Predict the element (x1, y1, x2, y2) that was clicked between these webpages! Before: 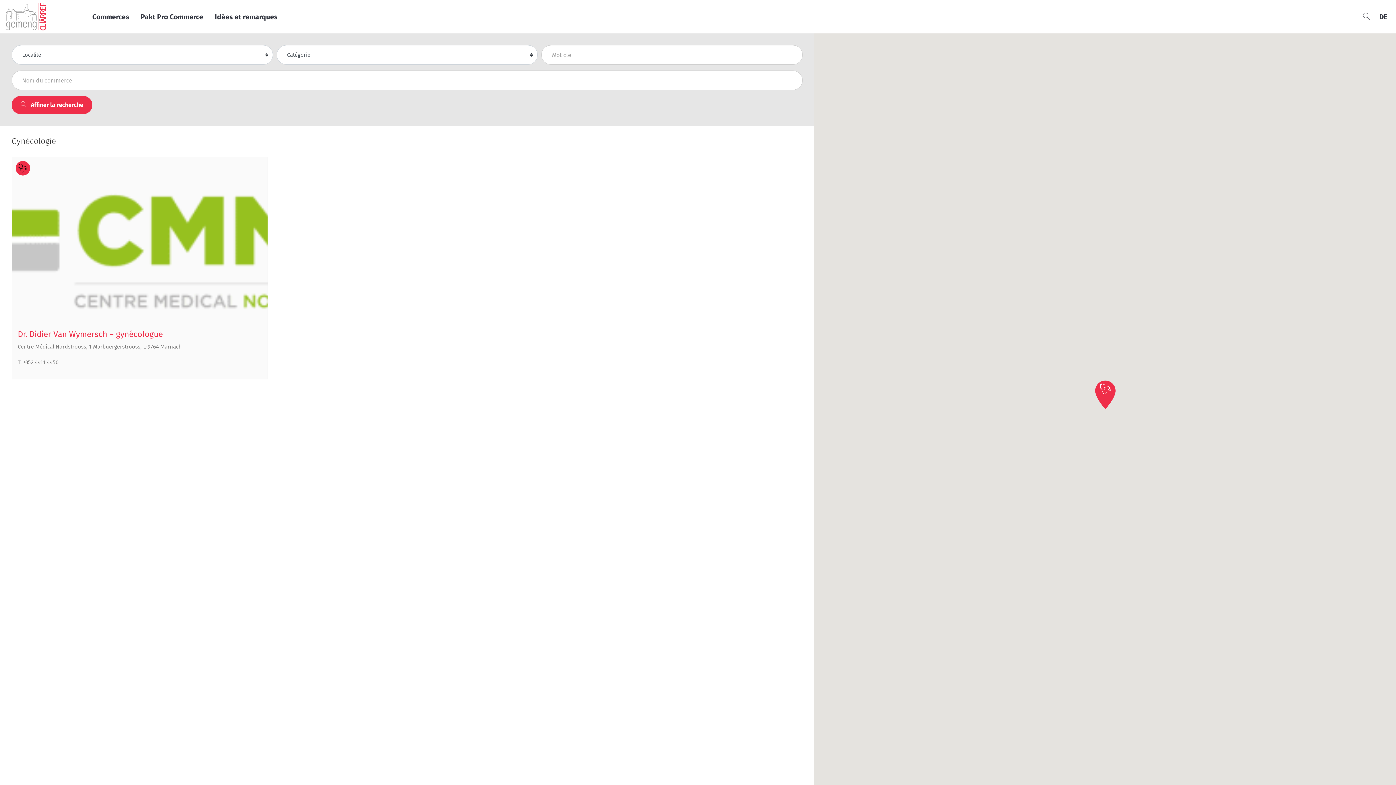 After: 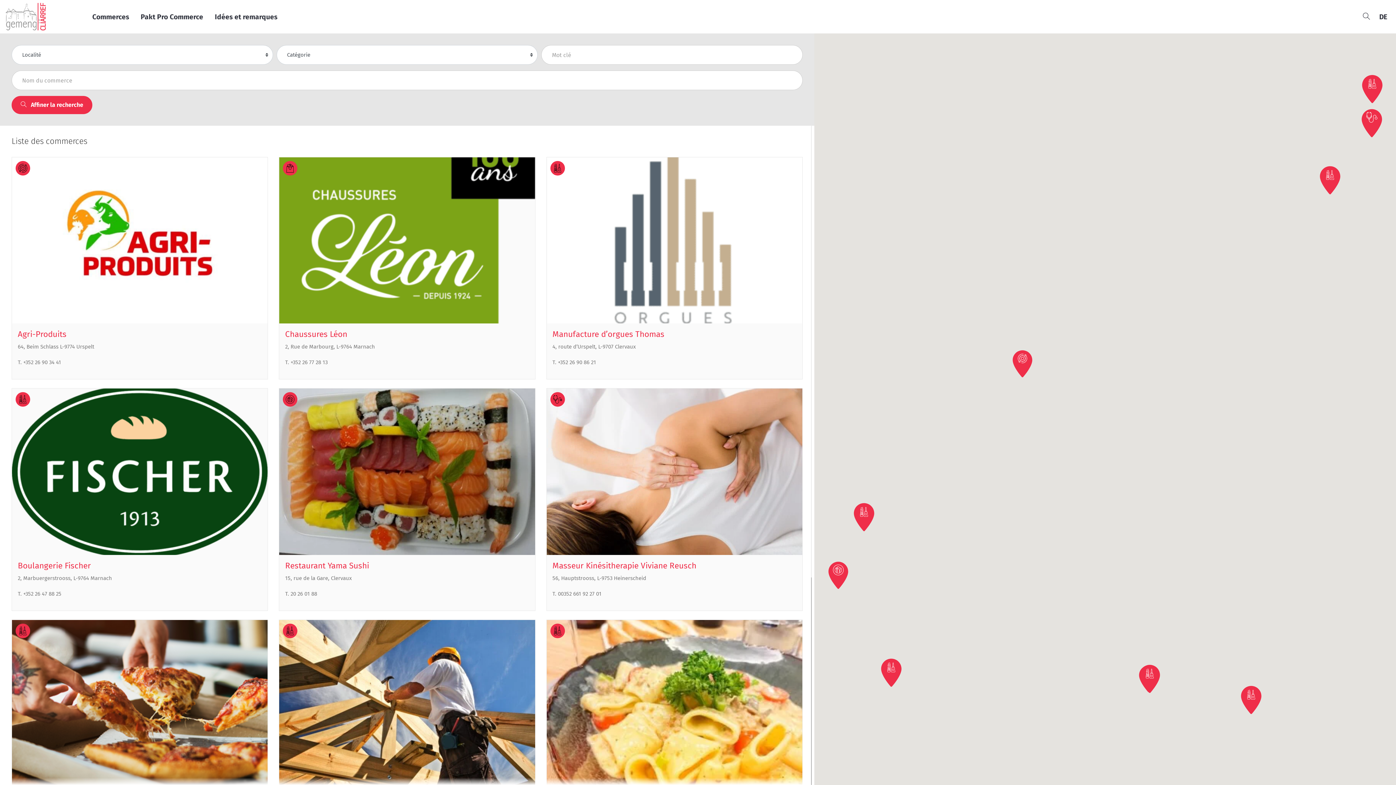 Action: label: Commerces bbox: (89, 8, 132, 24)